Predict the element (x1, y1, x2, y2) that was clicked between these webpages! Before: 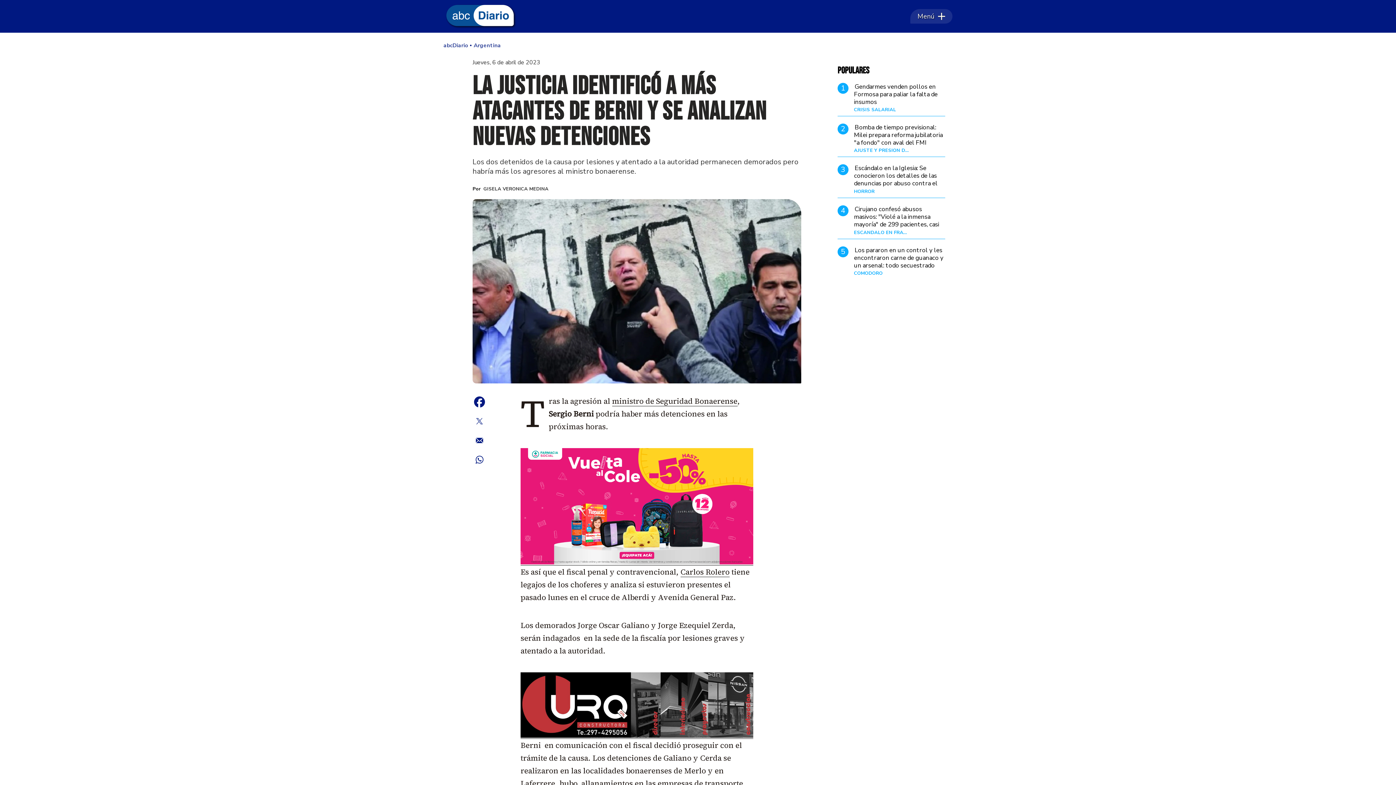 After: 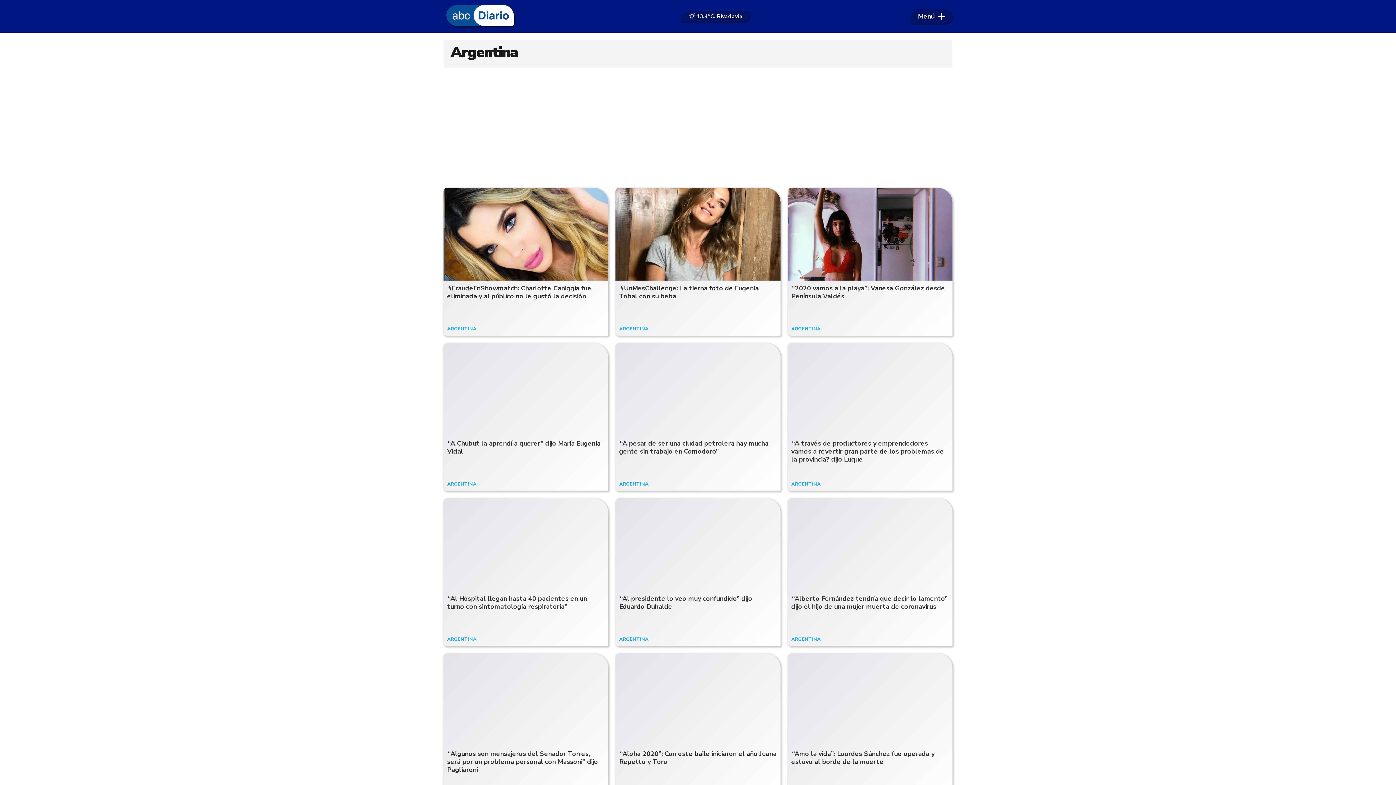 Action: label: Argentina bbox: (473, 41, 501, 49)